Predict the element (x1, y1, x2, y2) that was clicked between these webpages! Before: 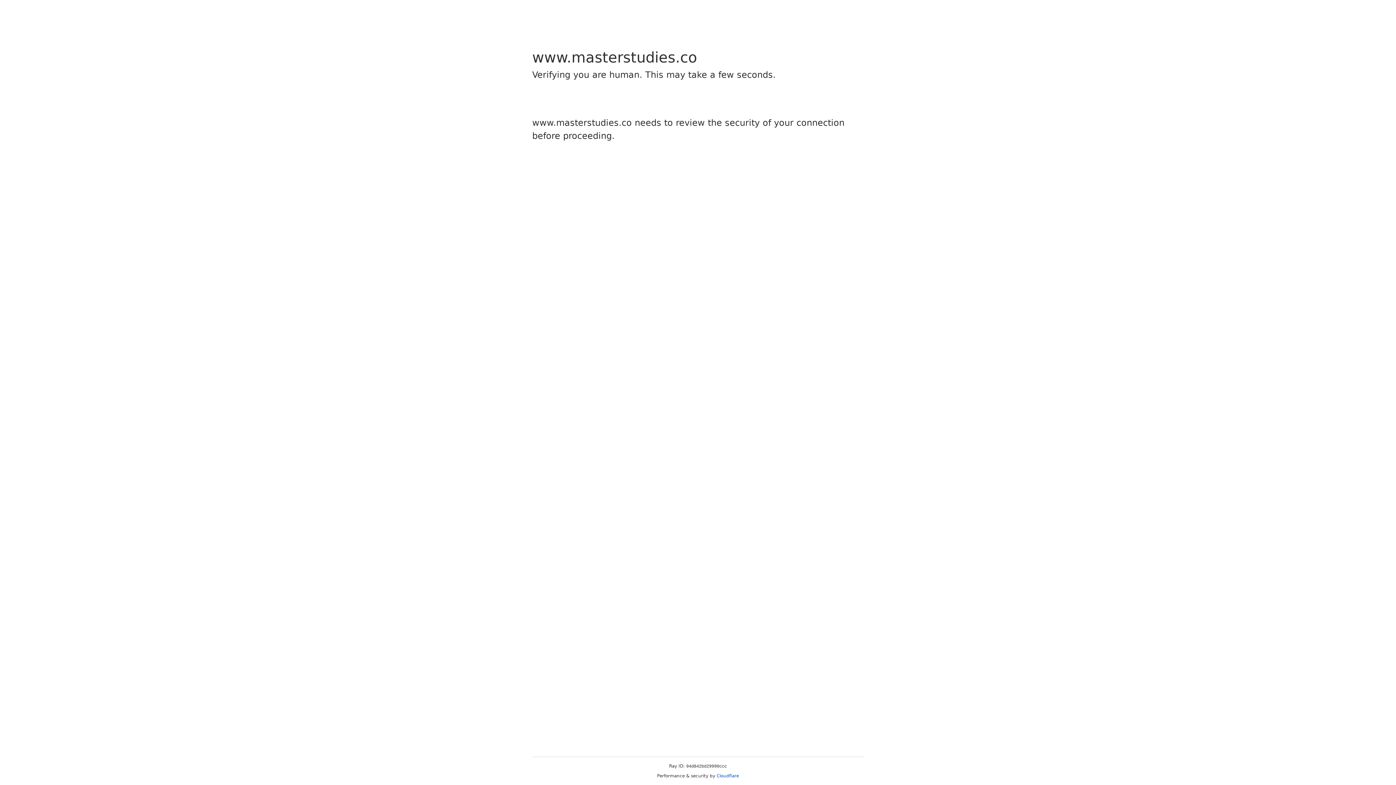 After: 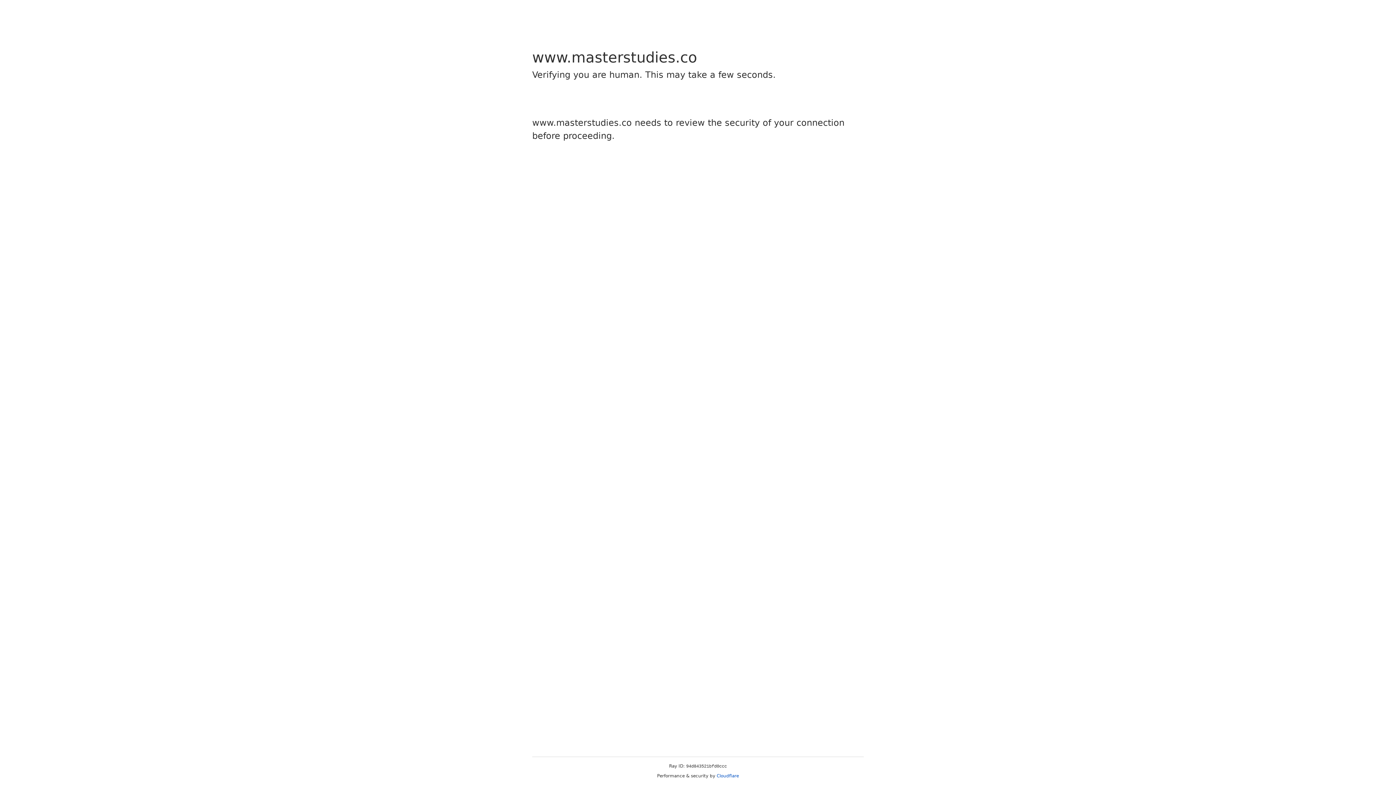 Action: bbox: (716, 773, 739, 778) label: Cloudflare